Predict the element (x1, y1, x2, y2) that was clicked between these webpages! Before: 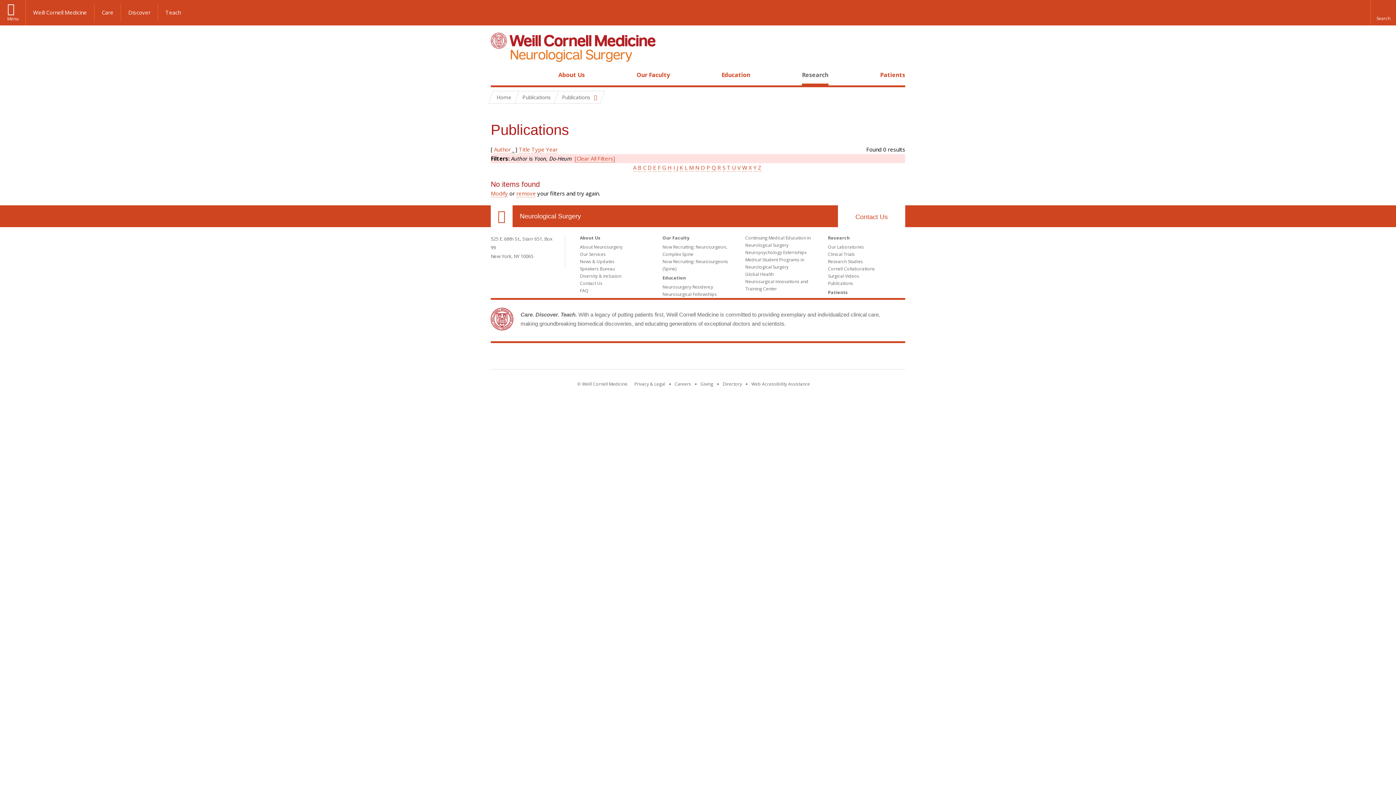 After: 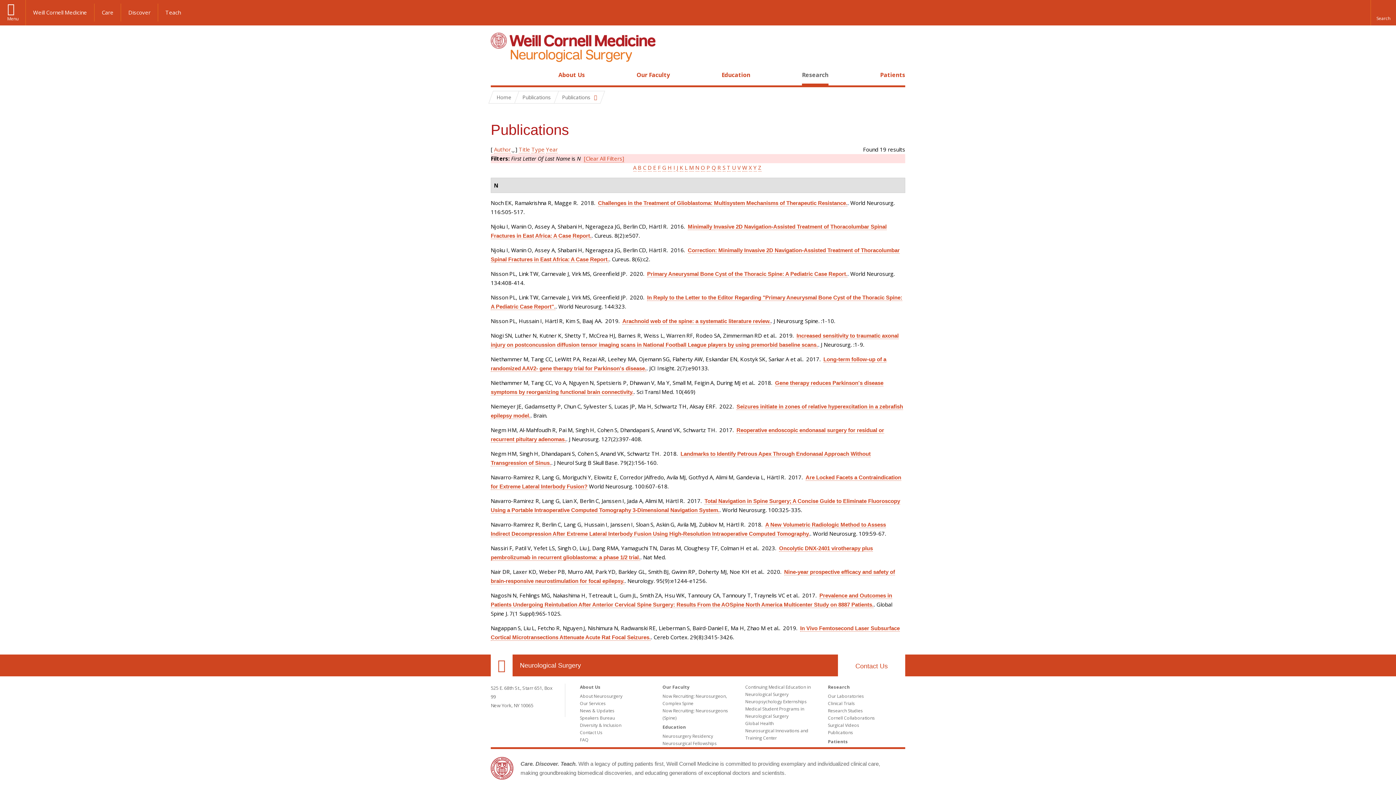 Action: bbox: (695, 164, 699, 171) label: N